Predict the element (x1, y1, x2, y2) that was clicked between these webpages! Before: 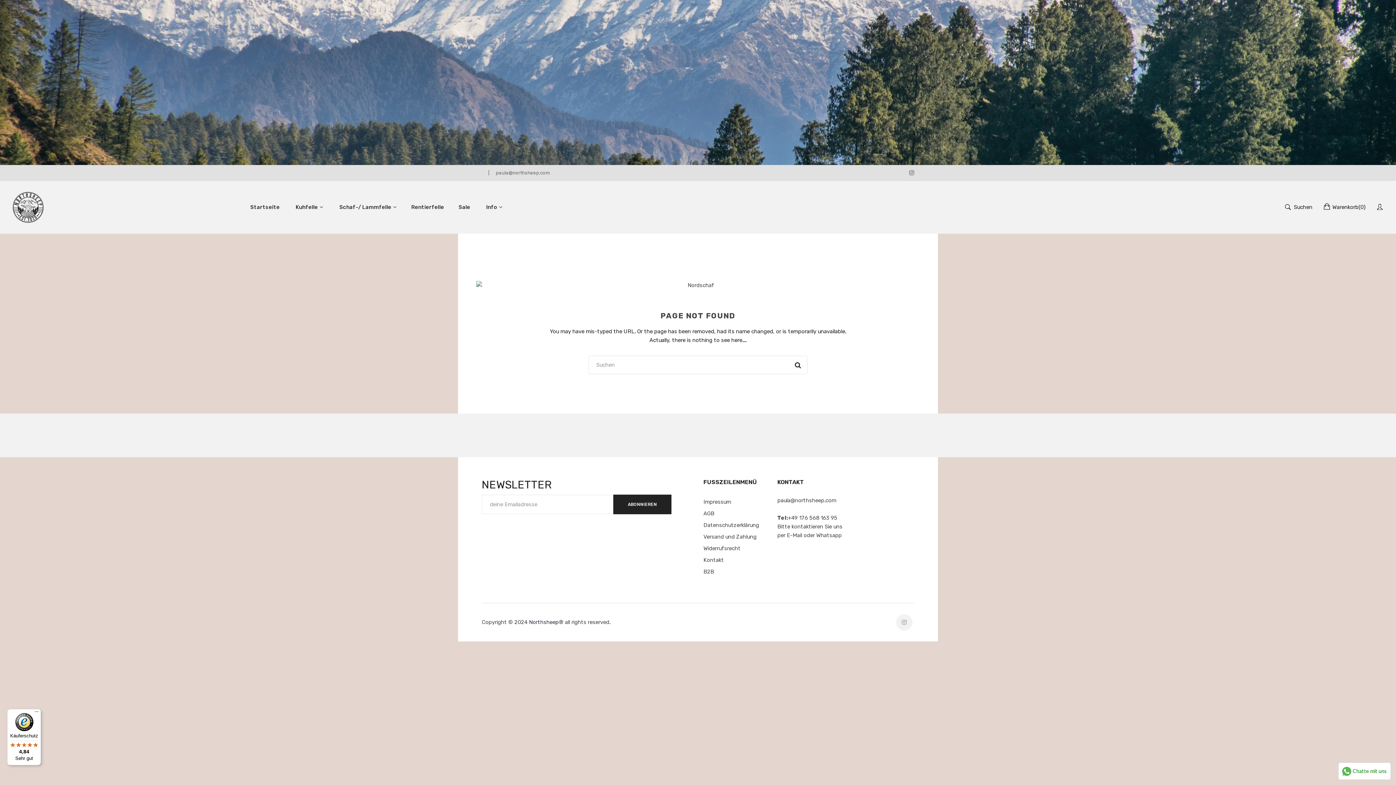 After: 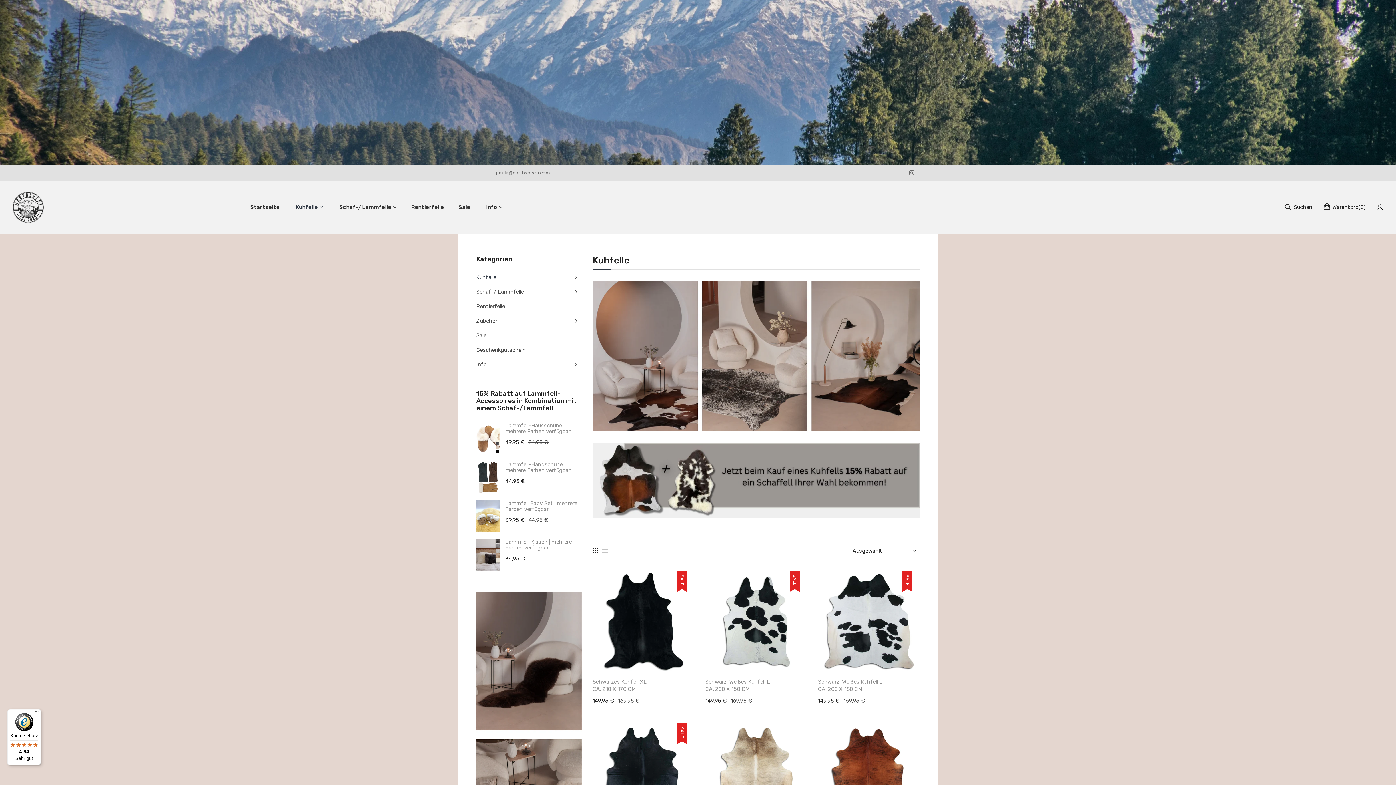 Action: label: Kuhfelle bbox: (288, 196, 330, 218)